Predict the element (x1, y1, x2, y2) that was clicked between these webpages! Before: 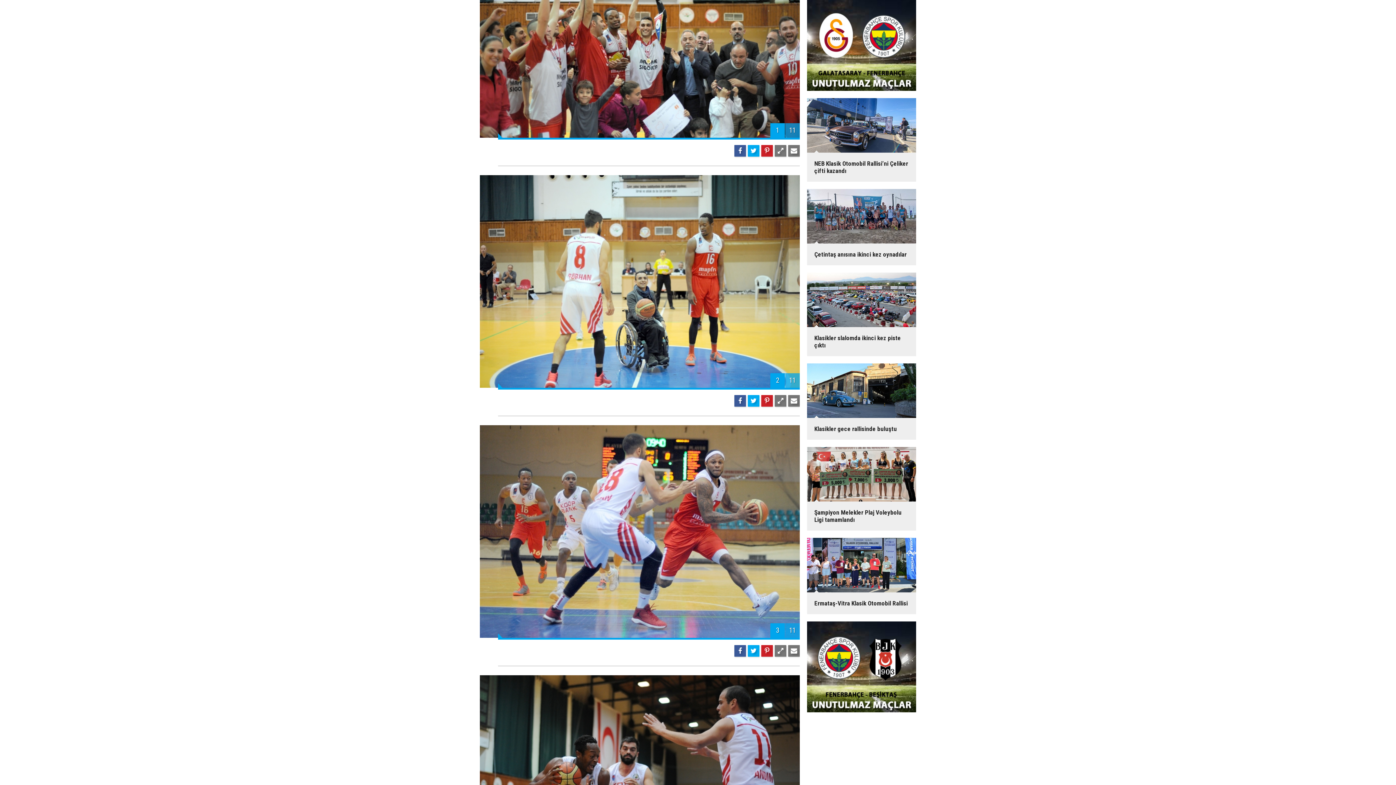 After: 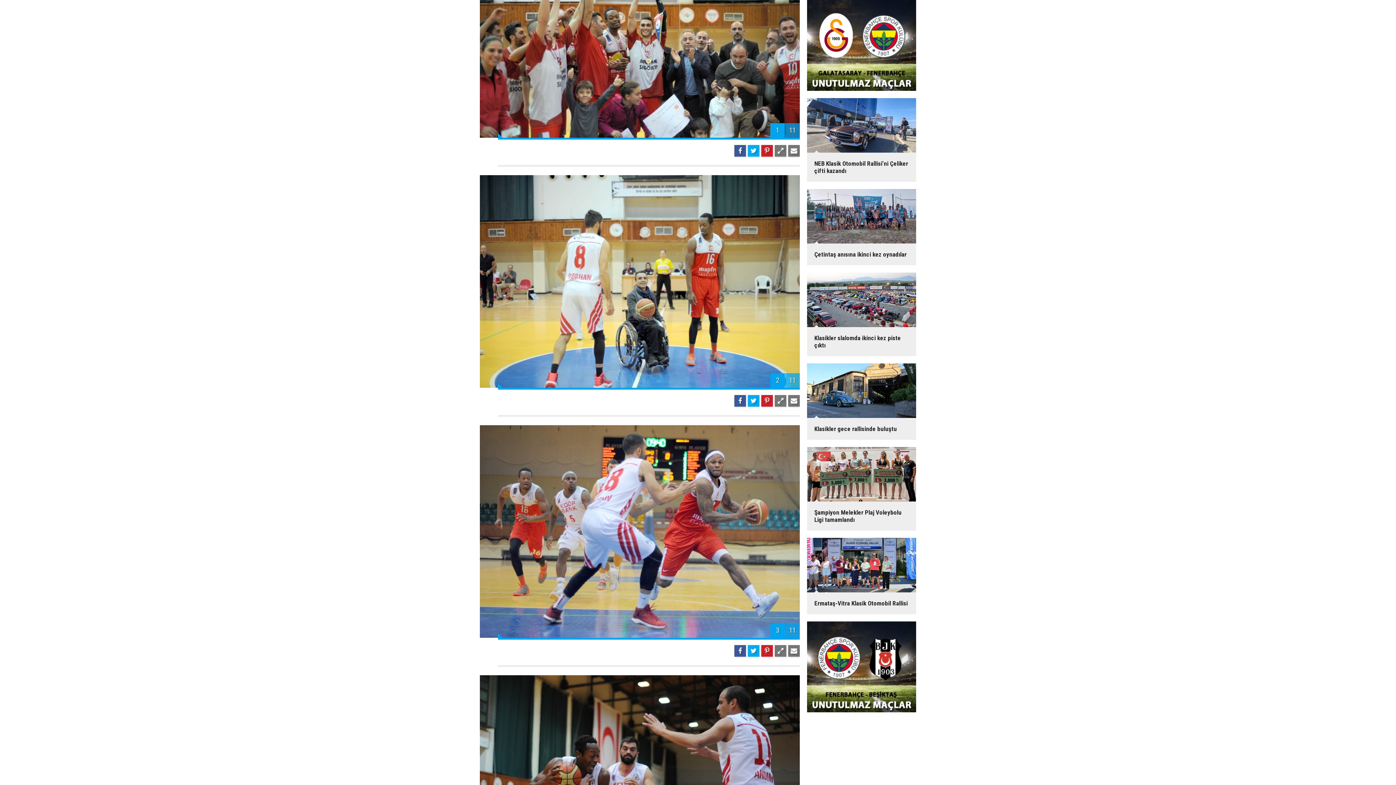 Action: bbox: (807, 0, 916, 90)